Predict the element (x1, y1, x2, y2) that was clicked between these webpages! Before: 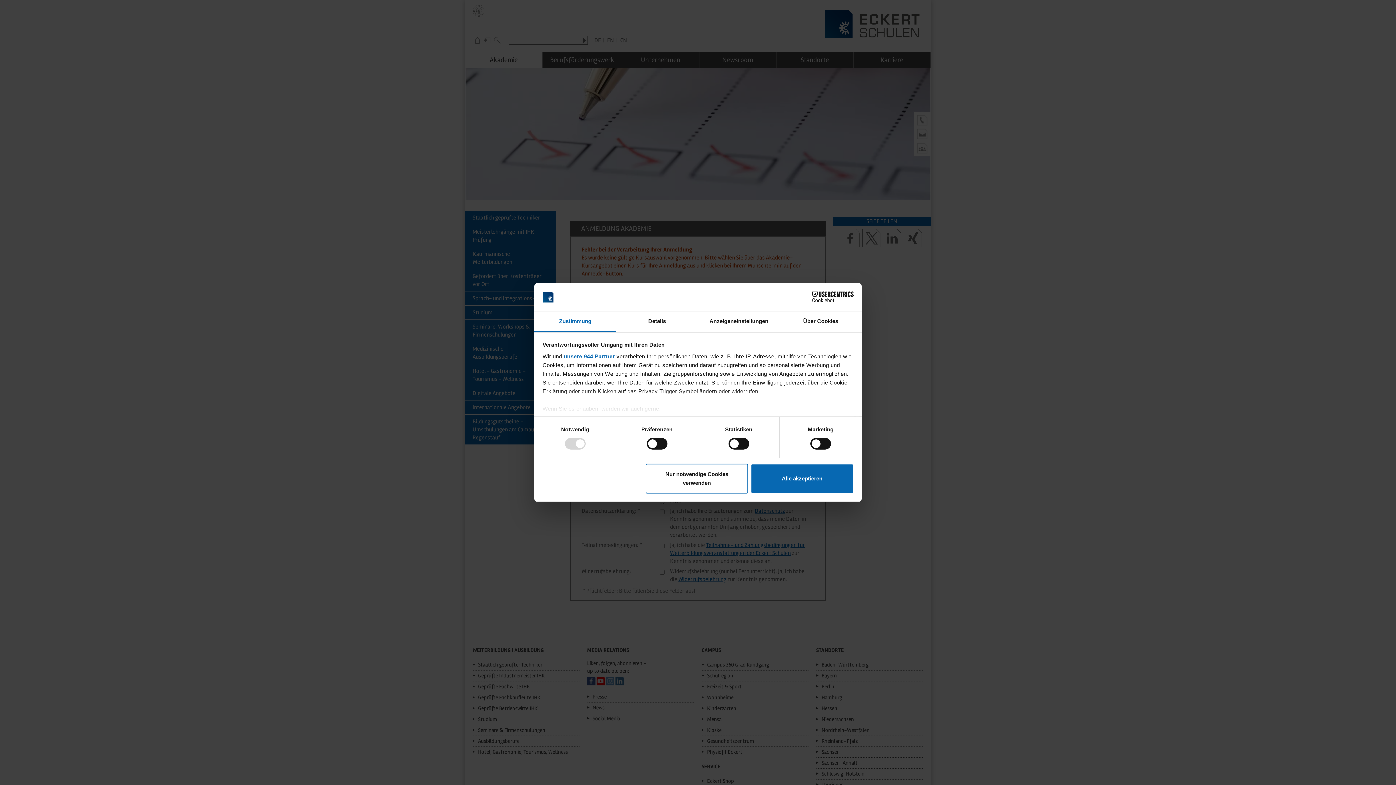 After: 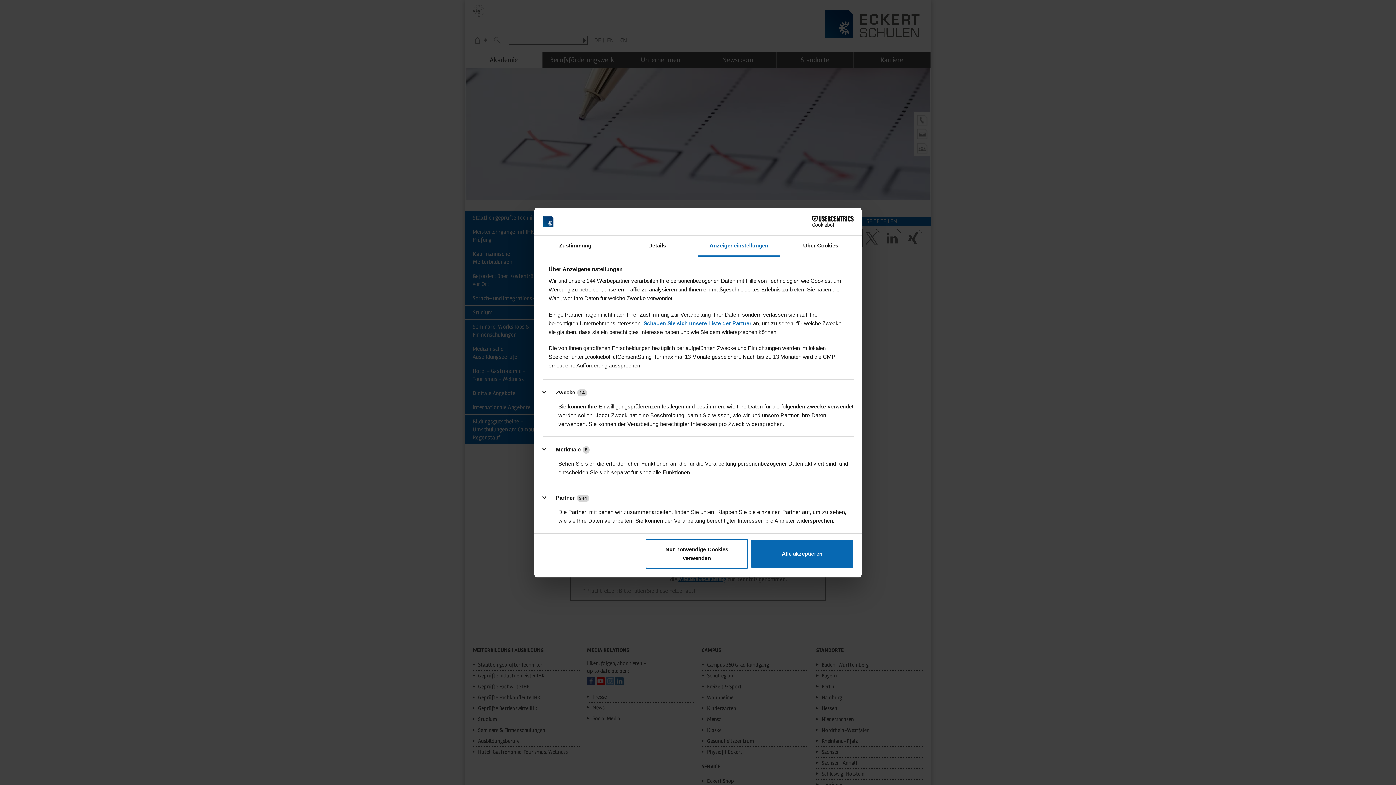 Action: bbox: (698, 311, 780, 332) label: Anzeigeneinstellungen